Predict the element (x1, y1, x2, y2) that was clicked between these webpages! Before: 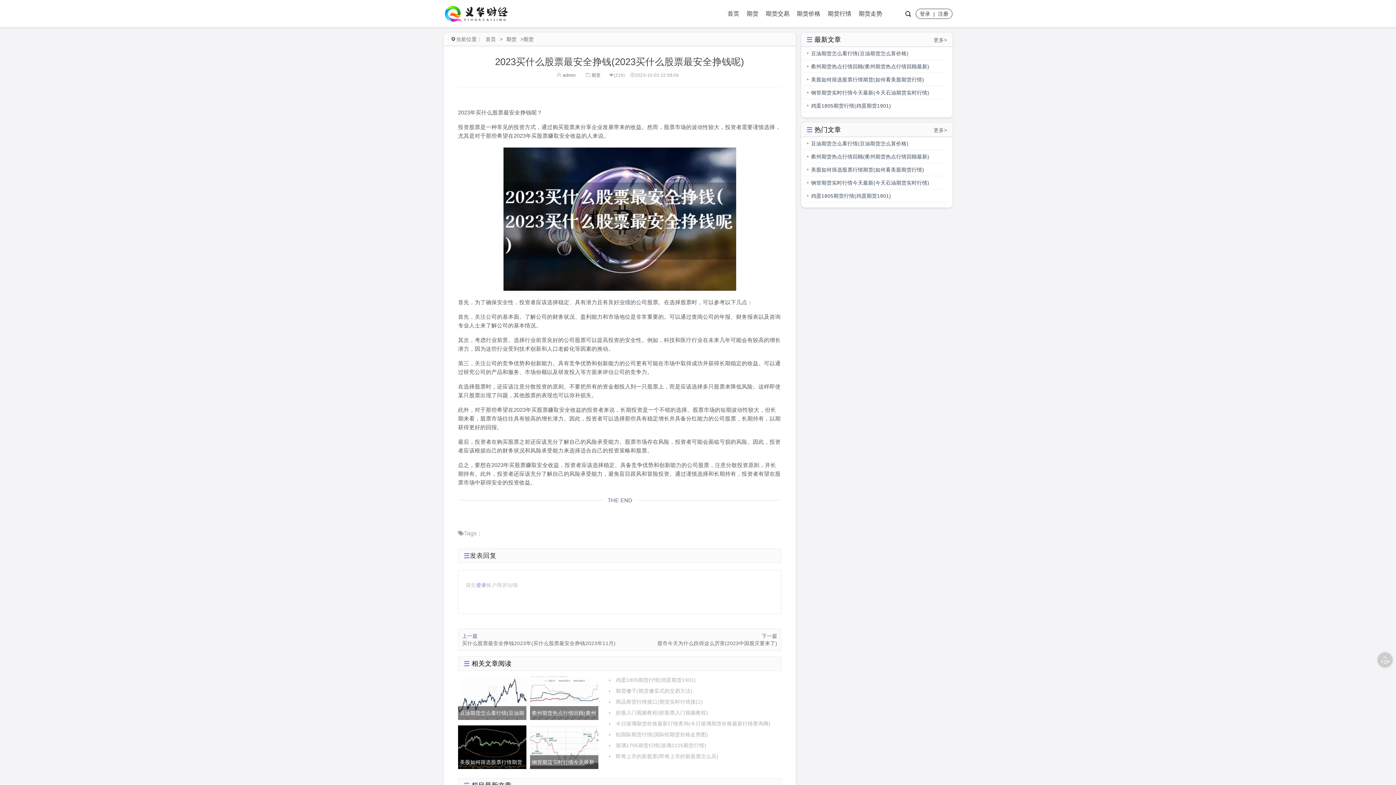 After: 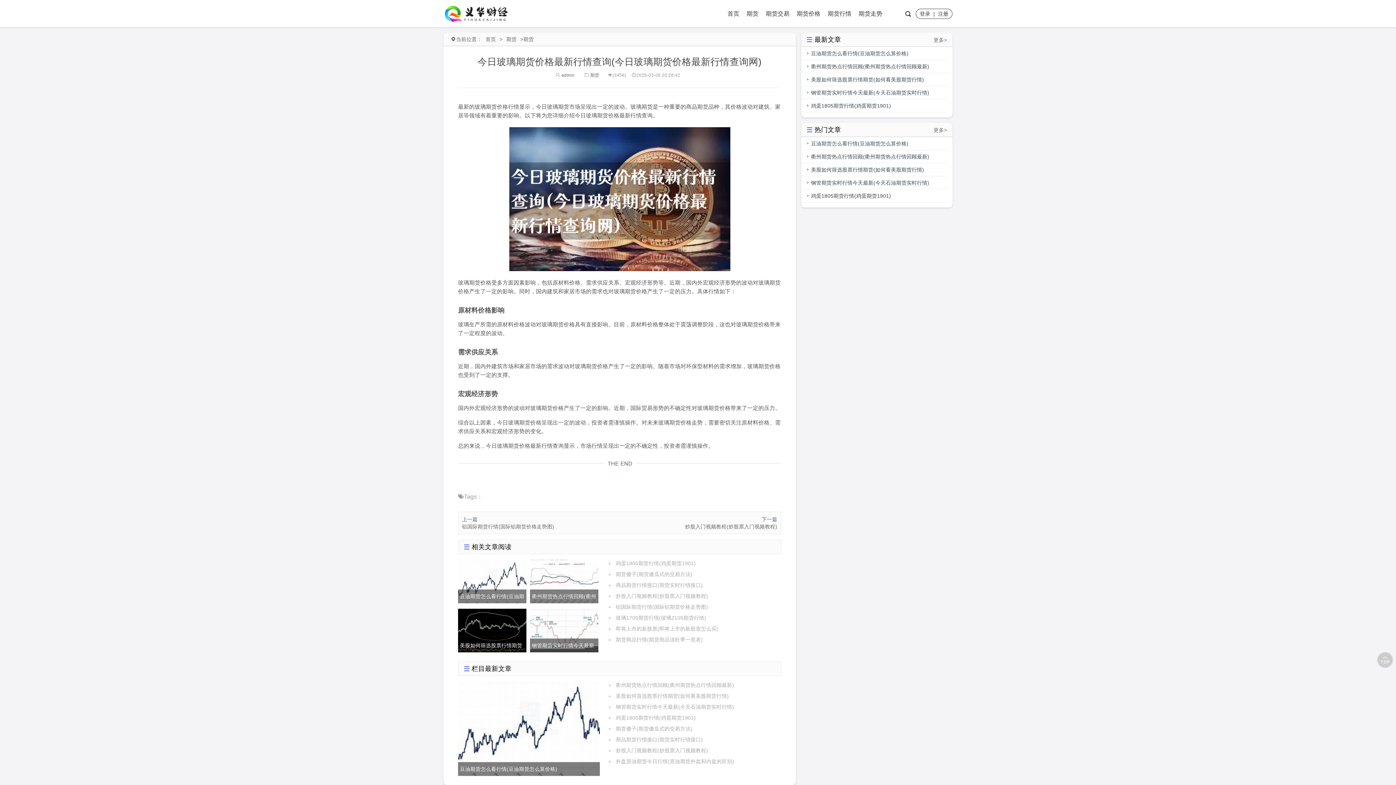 Action: bbox: (616, 721, 770, 726) label: 今日玻璃期货价格最新行情查询(今日玻璃期货价格最新行情查询网)